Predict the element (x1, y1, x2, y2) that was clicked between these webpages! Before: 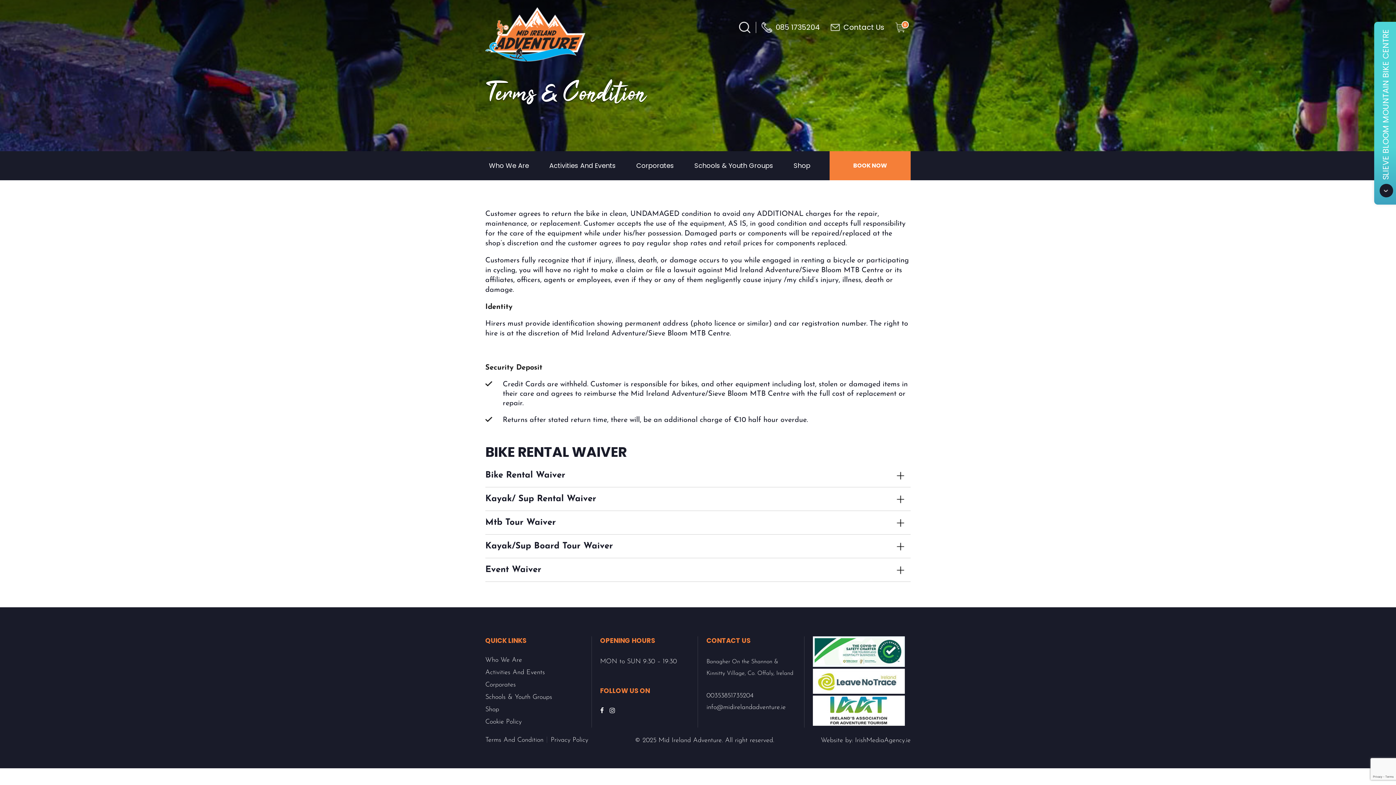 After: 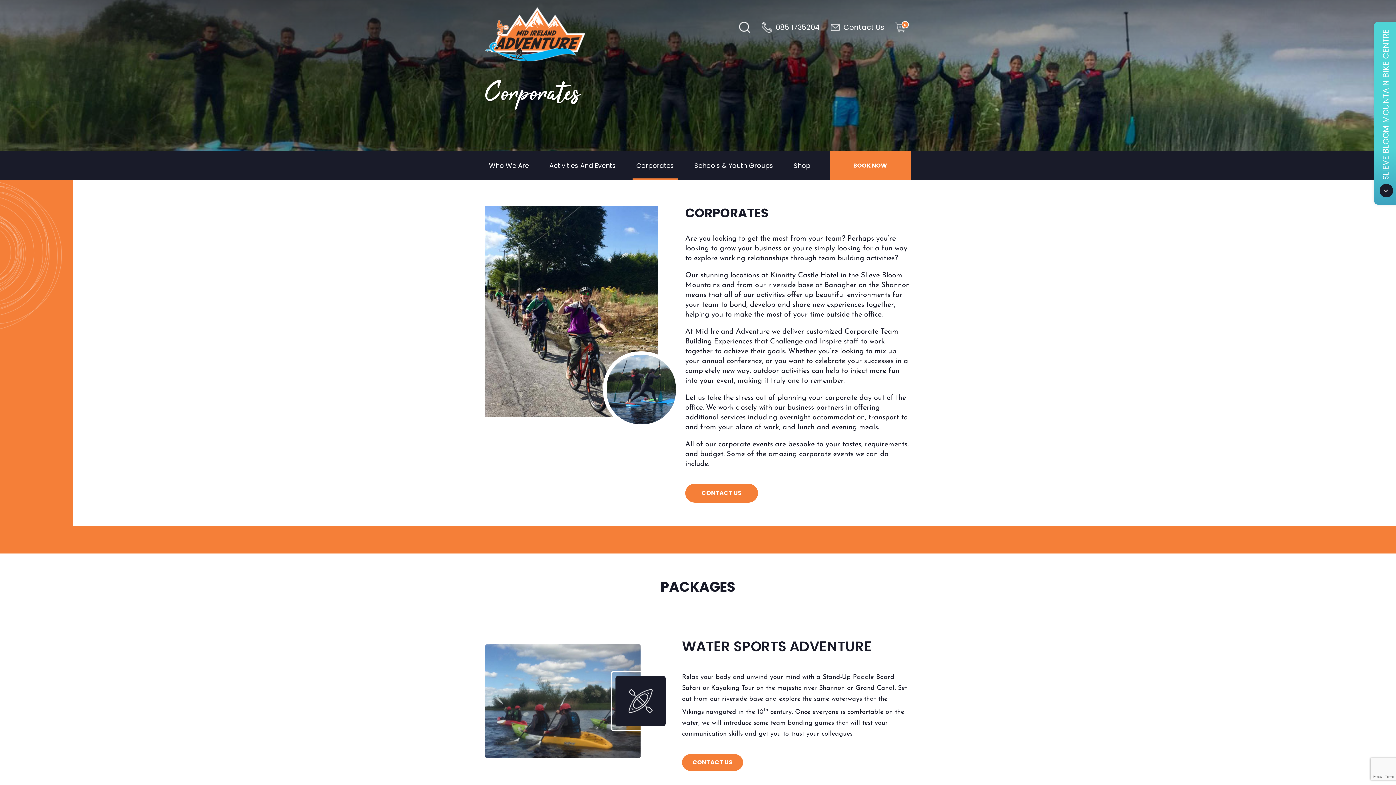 Action: label: Corporates bbox: (485, 681, 516, 689)